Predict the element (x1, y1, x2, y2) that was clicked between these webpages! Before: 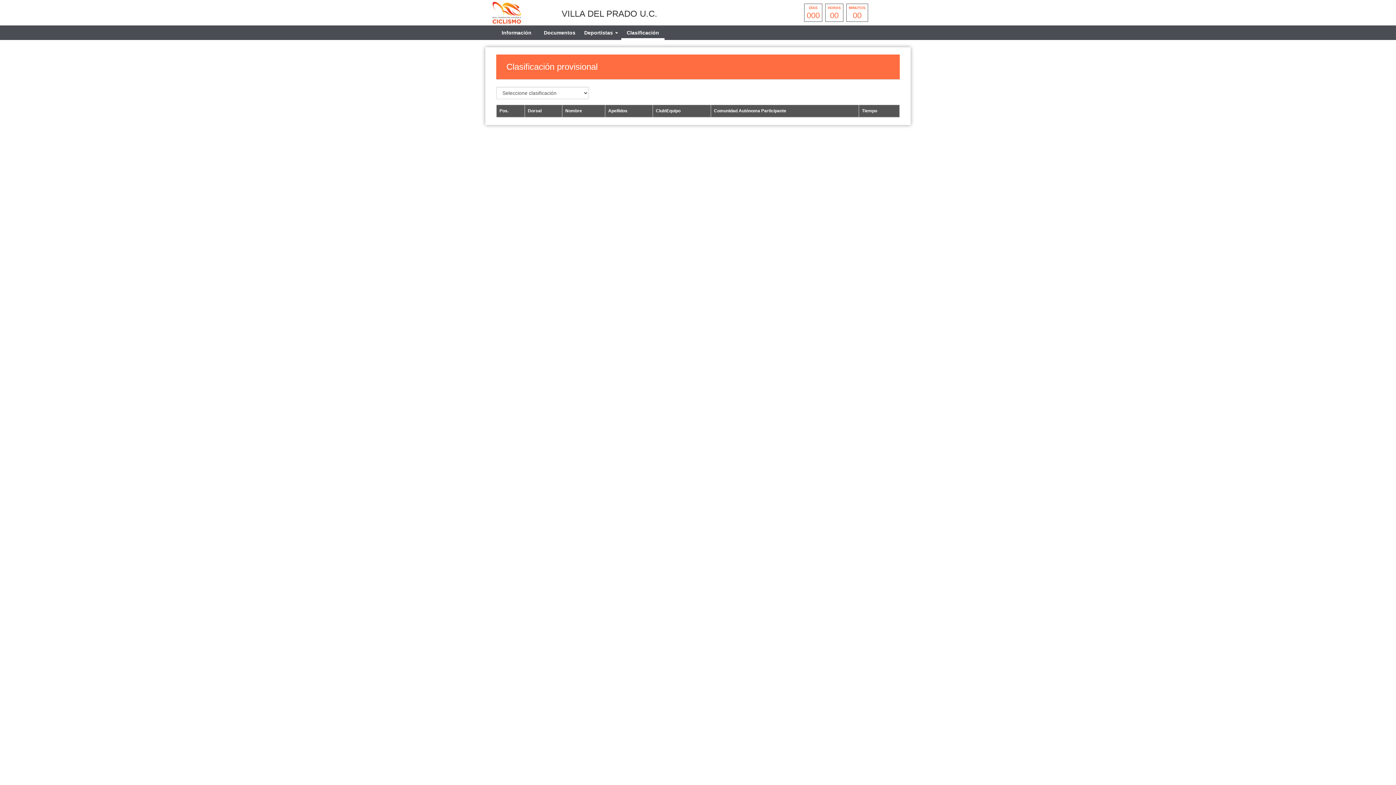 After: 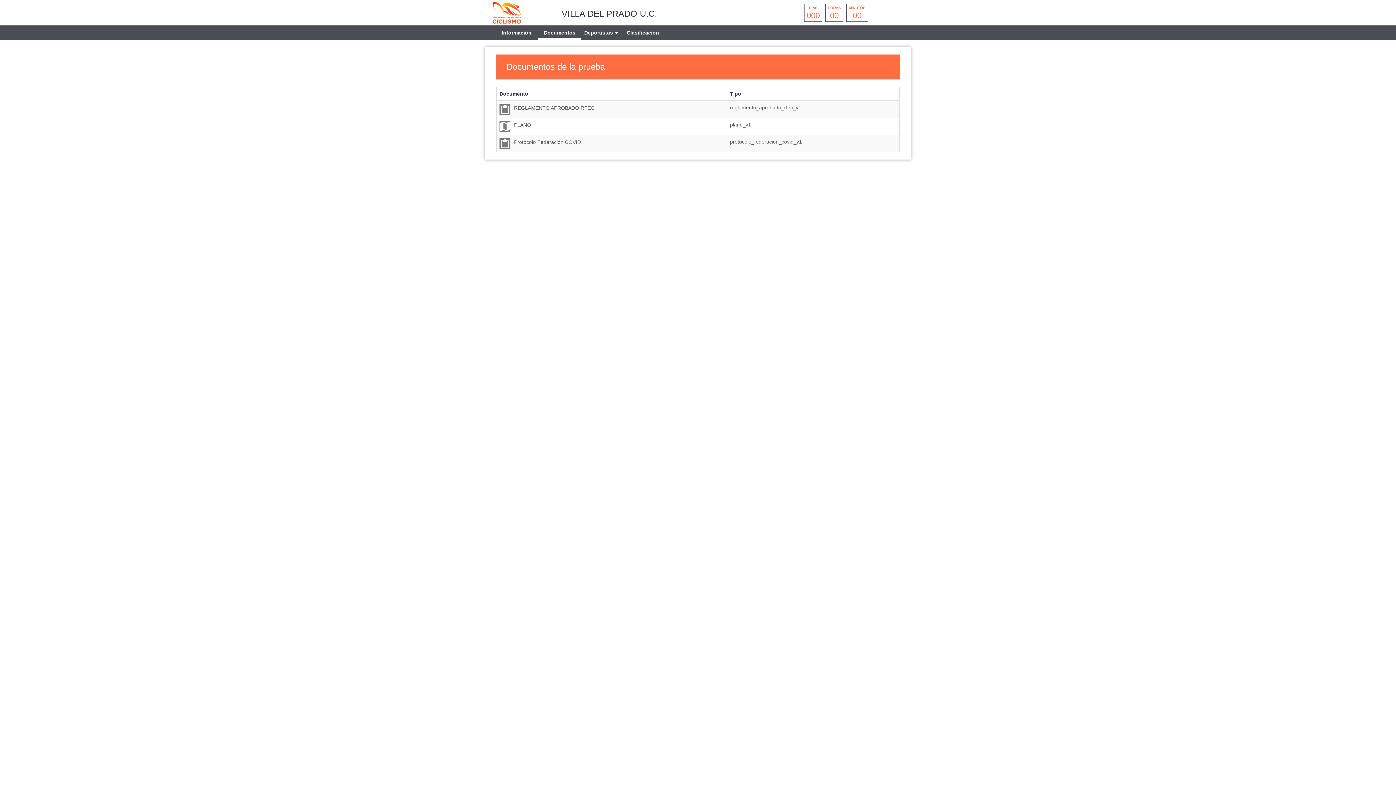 Action: label: Documentos bbox: (538, 25, 581, 40)